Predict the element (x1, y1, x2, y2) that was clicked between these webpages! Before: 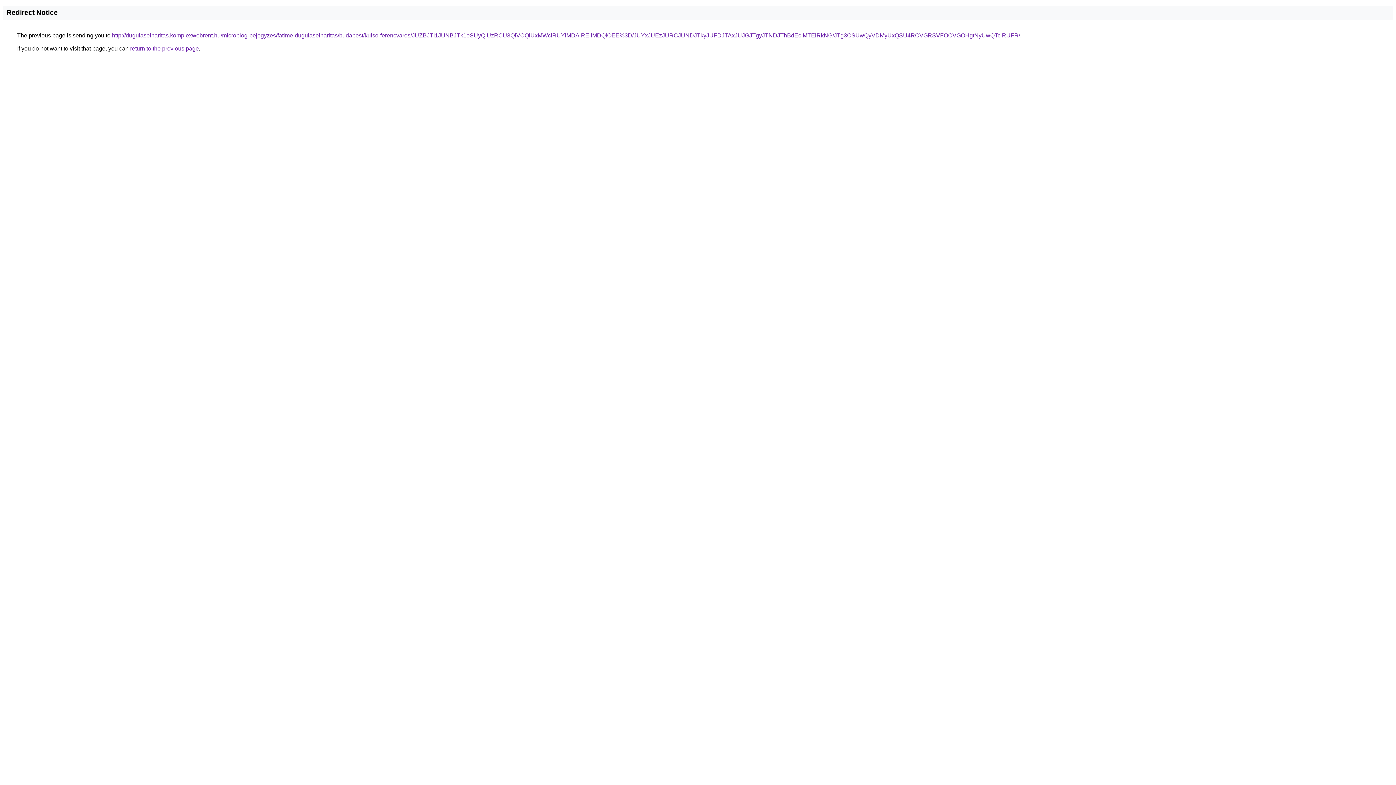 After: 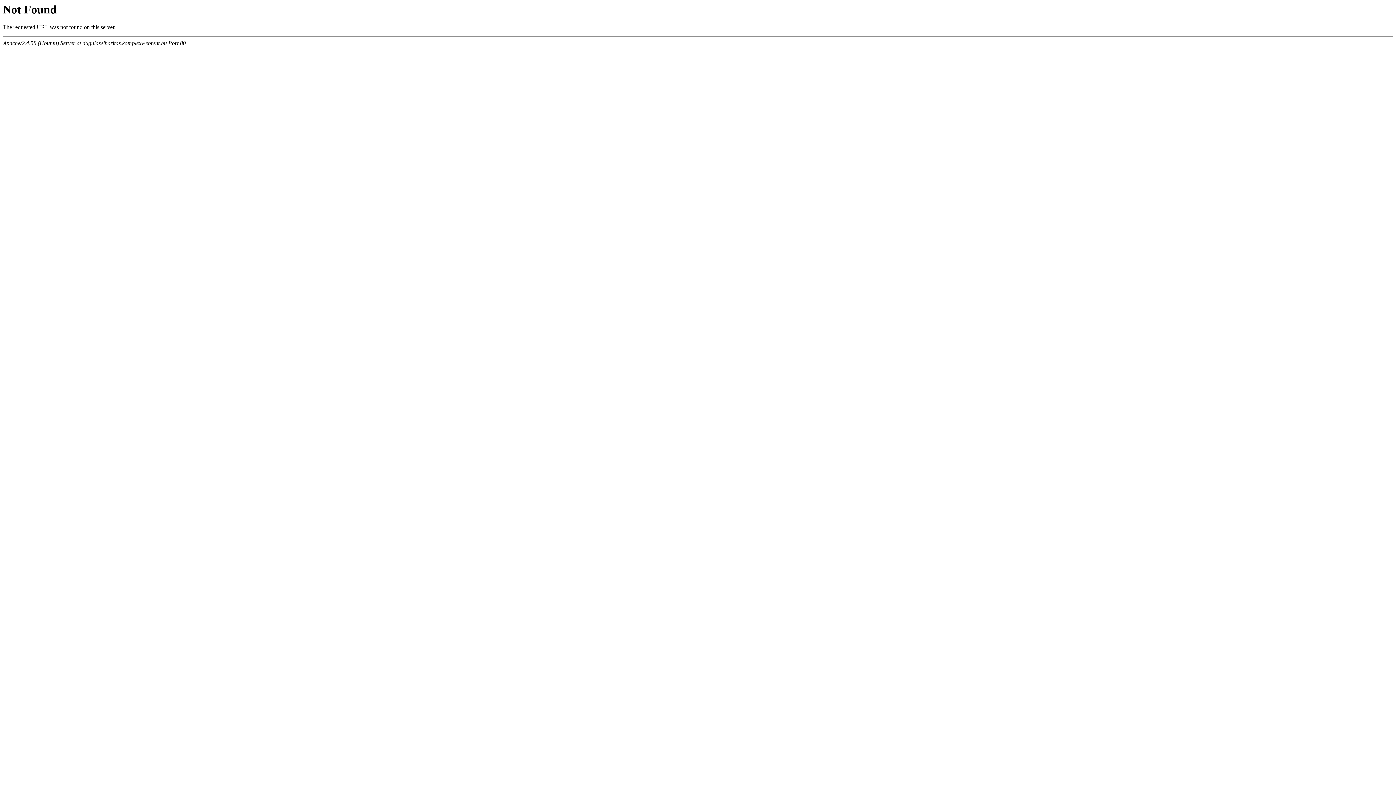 Action: bbox: (112, 32, 1020, 38) label: http://dugulaselharitas.komplexwebrent.hu/microblog-bejegyzes/fatime-dugulaselharitas/budapest/kulso-ferencvaros/JUZBJTI1JUNBJTk1eSUyQiUzRCU3QiVCQiUxMWclRUYlMDAlREIlMDQlOEE%3D/JUYxJUEzJURCJUNDJTkyJUFDJTAxJUJGJTgyJTNDJThBdEclMTElRkNG/JTg3OSUwQyVDMyUxQSU4RCVGRSVFOCVGOHgtNyUwQTclRUFR/